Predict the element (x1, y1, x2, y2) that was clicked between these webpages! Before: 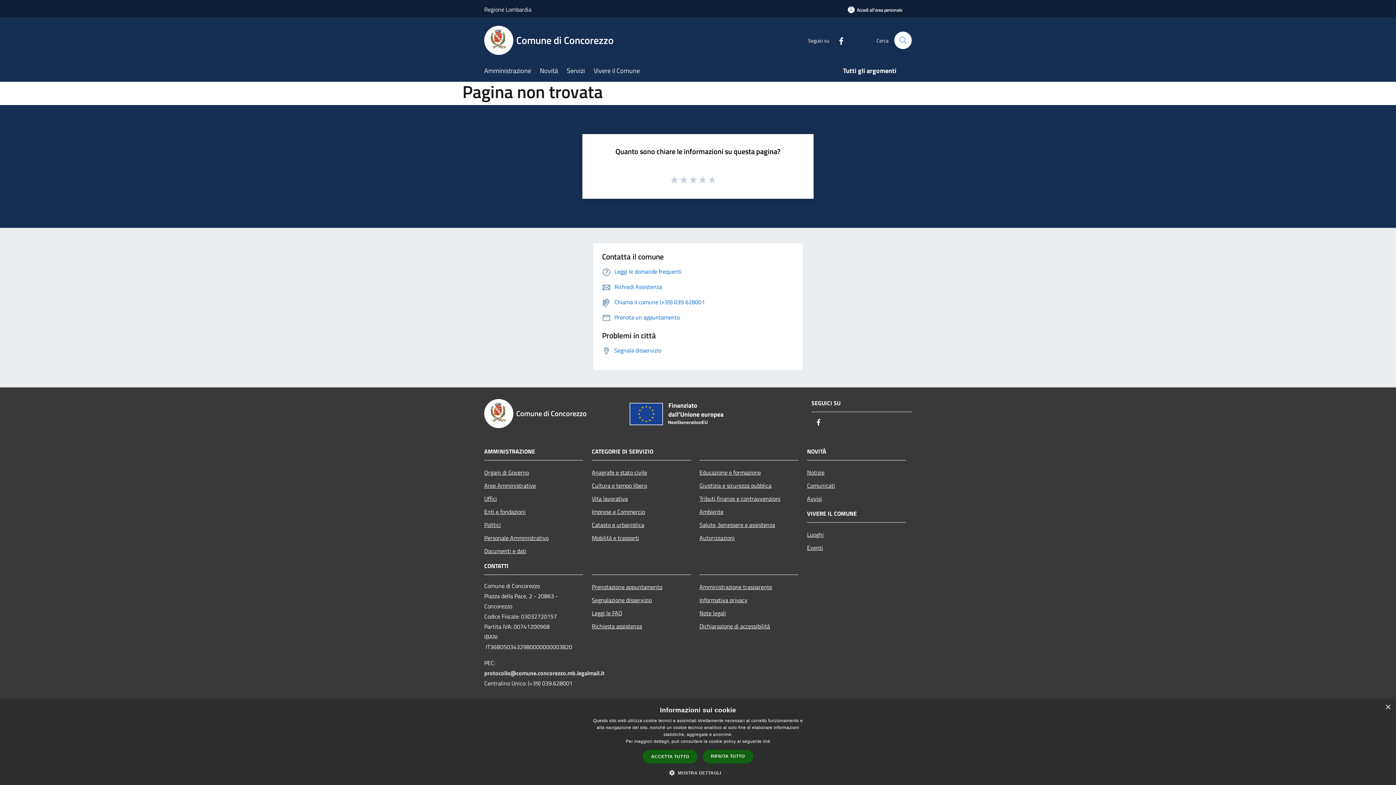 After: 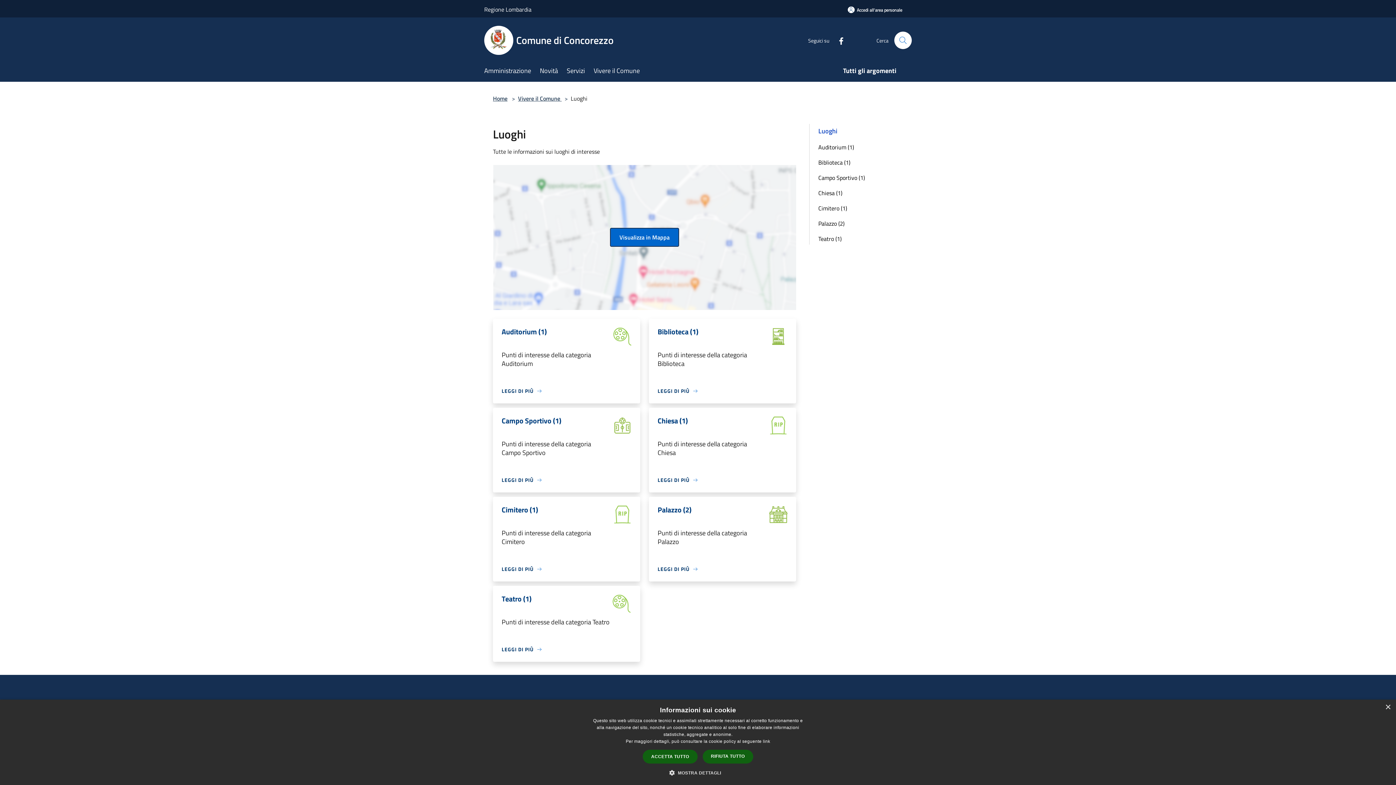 Action: bbox: (807, 528, 906, 541) label: Luoghi